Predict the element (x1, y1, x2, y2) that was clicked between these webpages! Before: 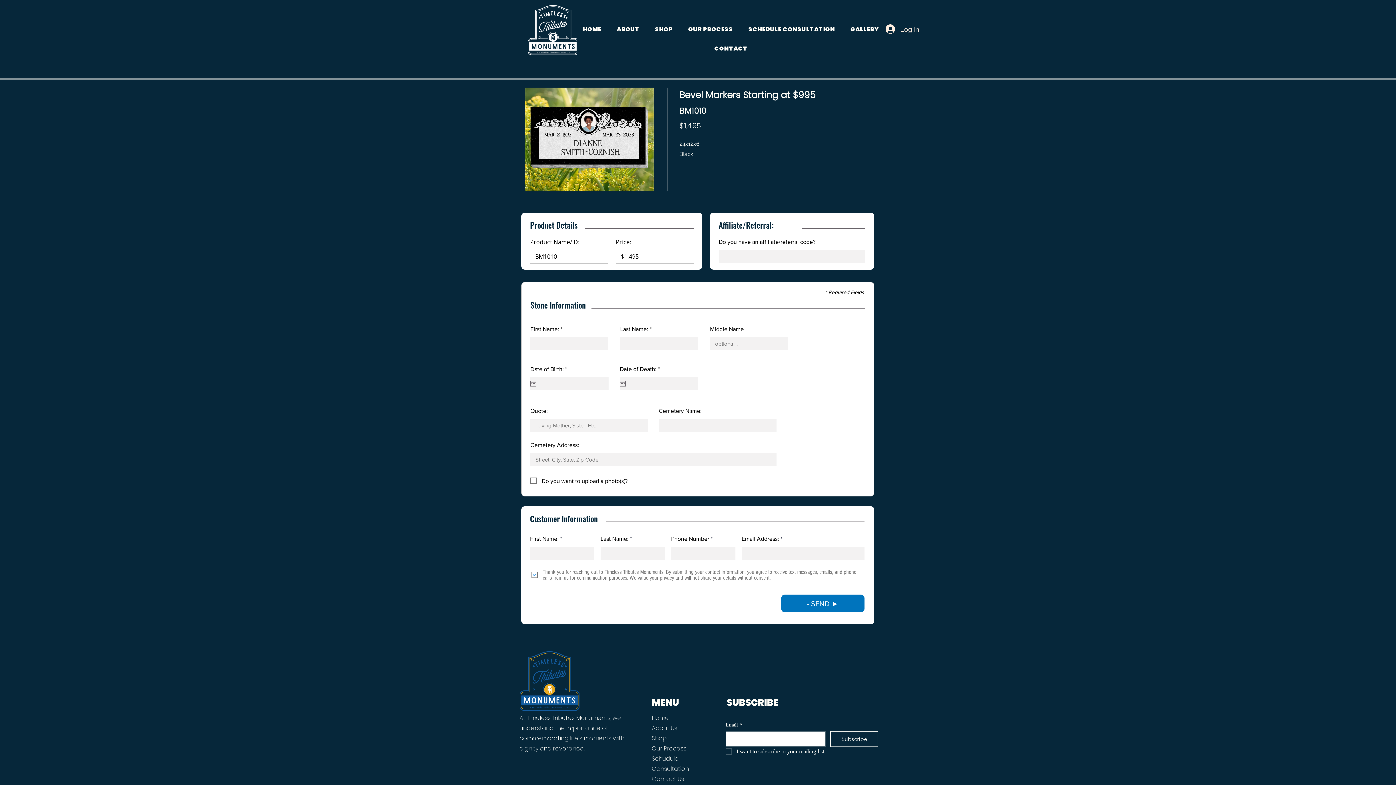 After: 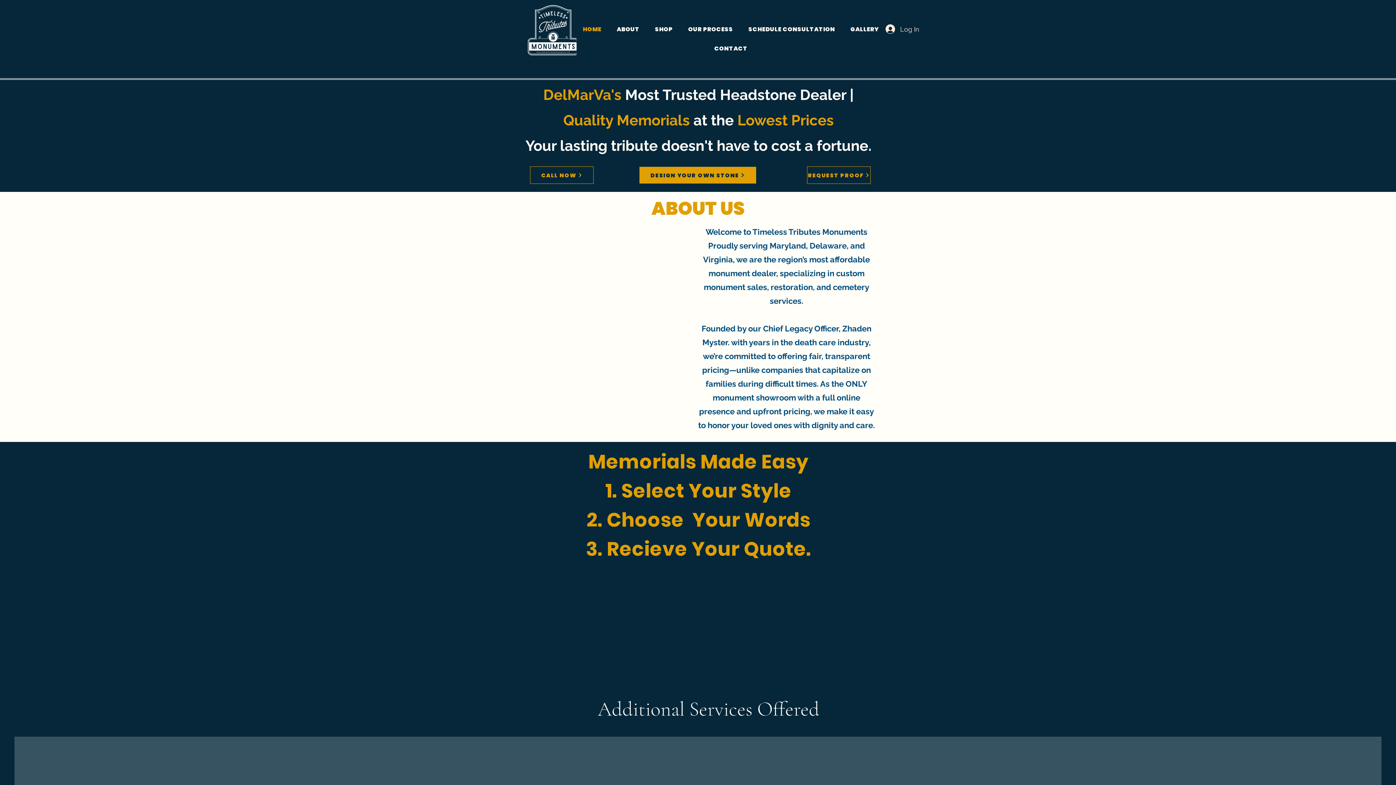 Action: bbox: (576, 21, 607, 37) label: HOME